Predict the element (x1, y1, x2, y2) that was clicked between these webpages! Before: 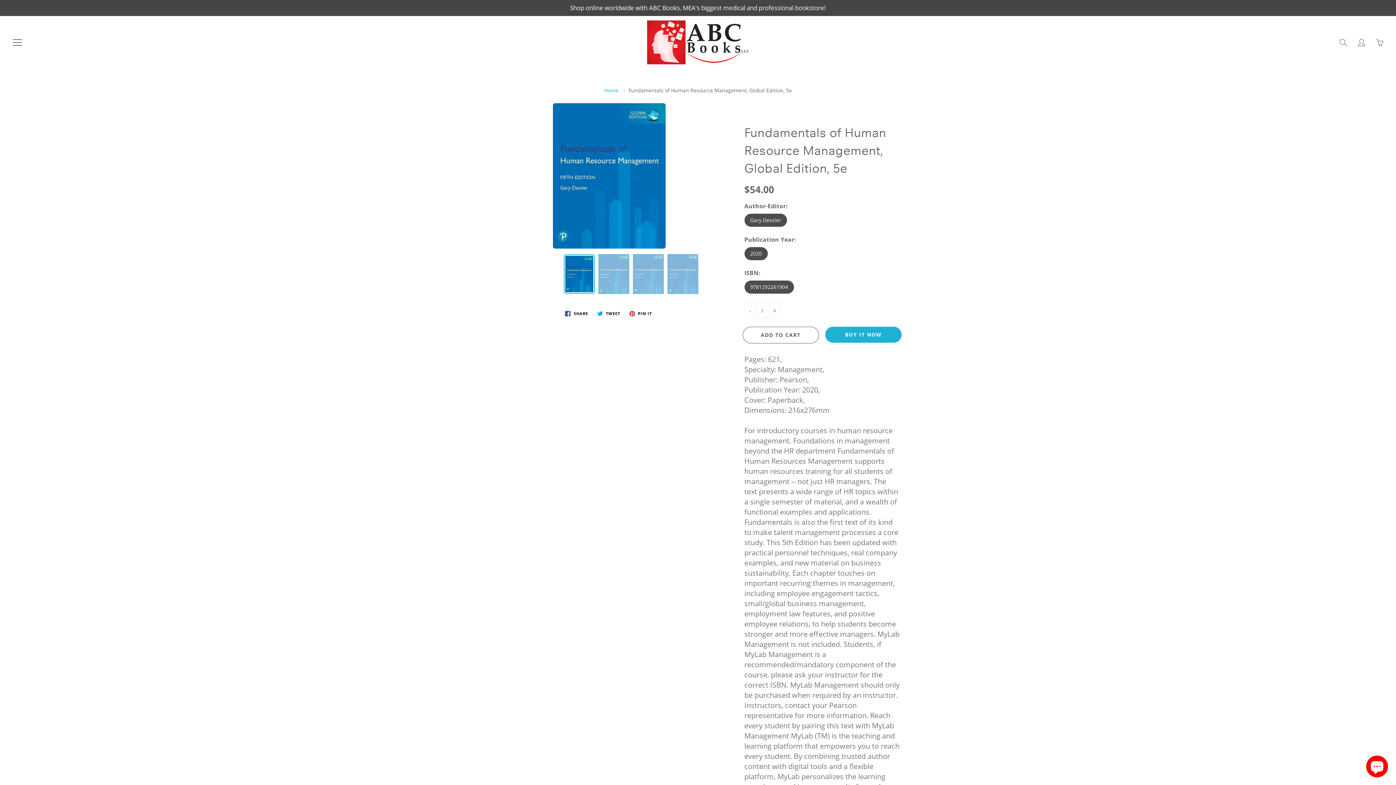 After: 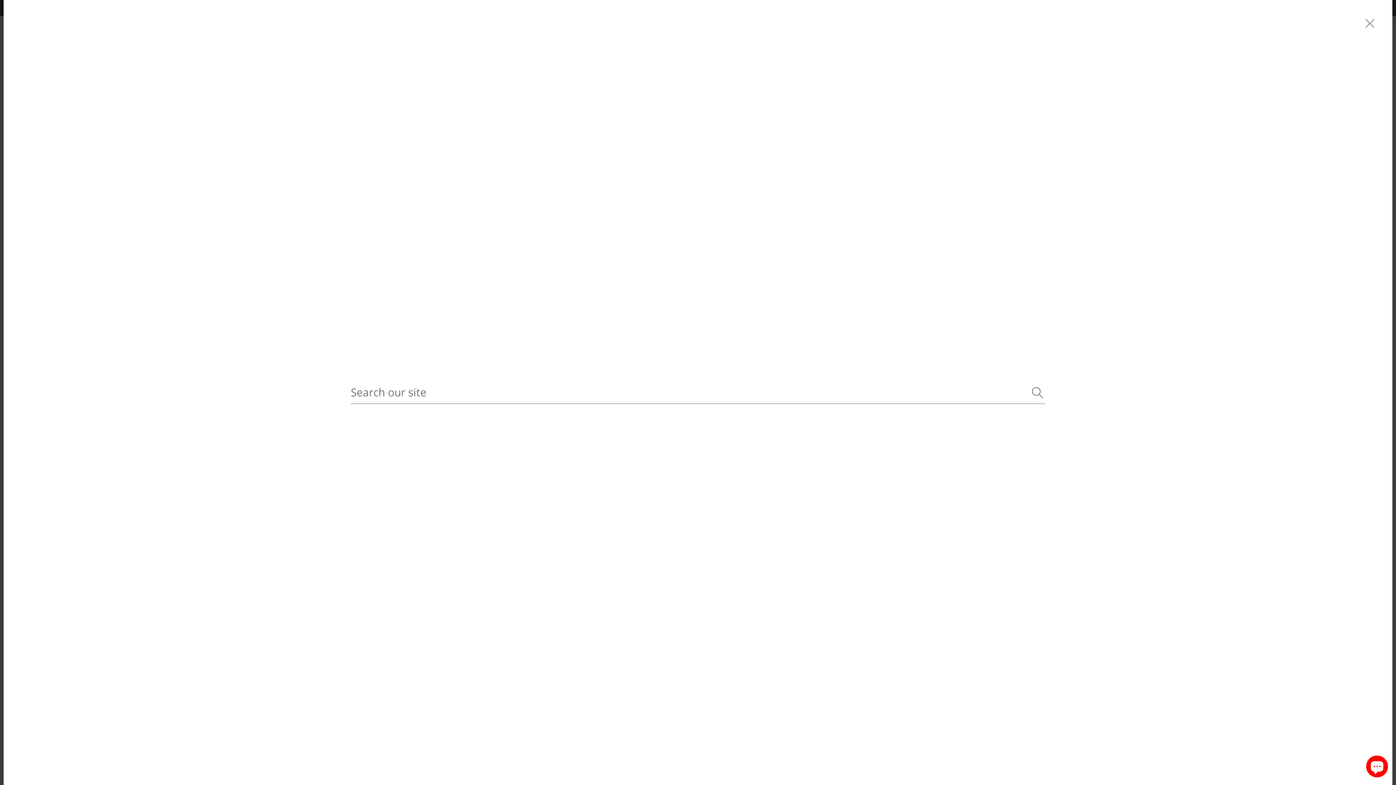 Action: bbox: (1338, 36, 1349, 47) label: Search